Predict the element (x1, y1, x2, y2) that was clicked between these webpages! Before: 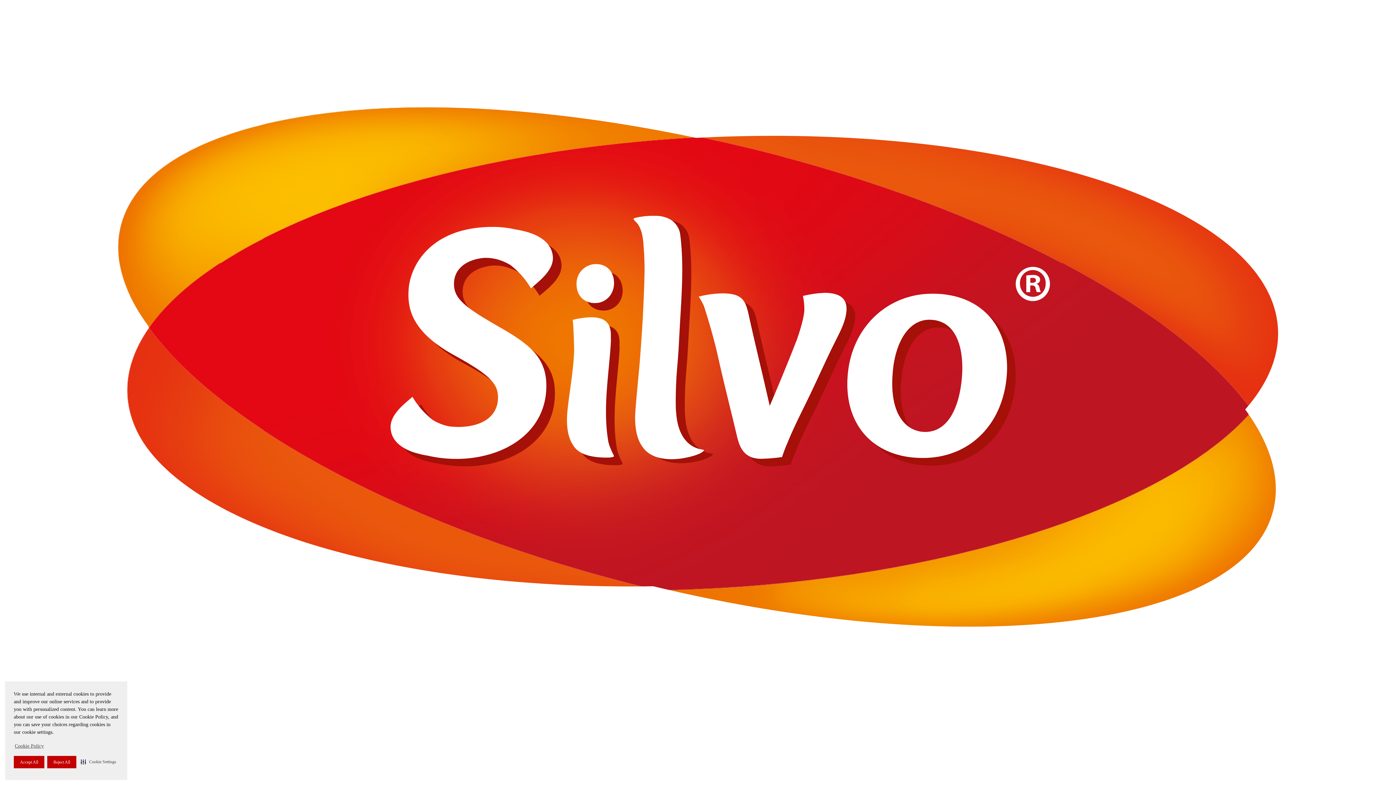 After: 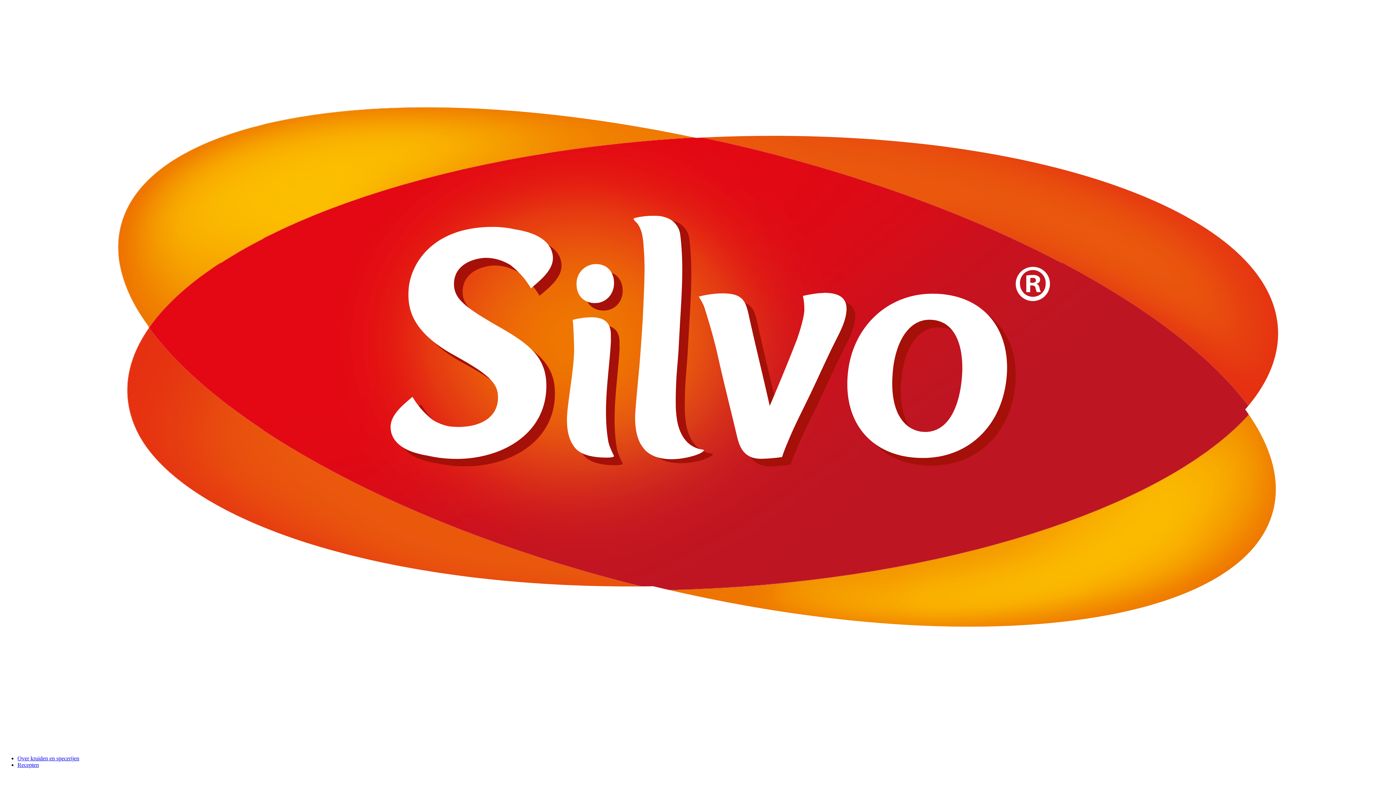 Action: bbox: (47, 756, 76, 768) label: Reject All